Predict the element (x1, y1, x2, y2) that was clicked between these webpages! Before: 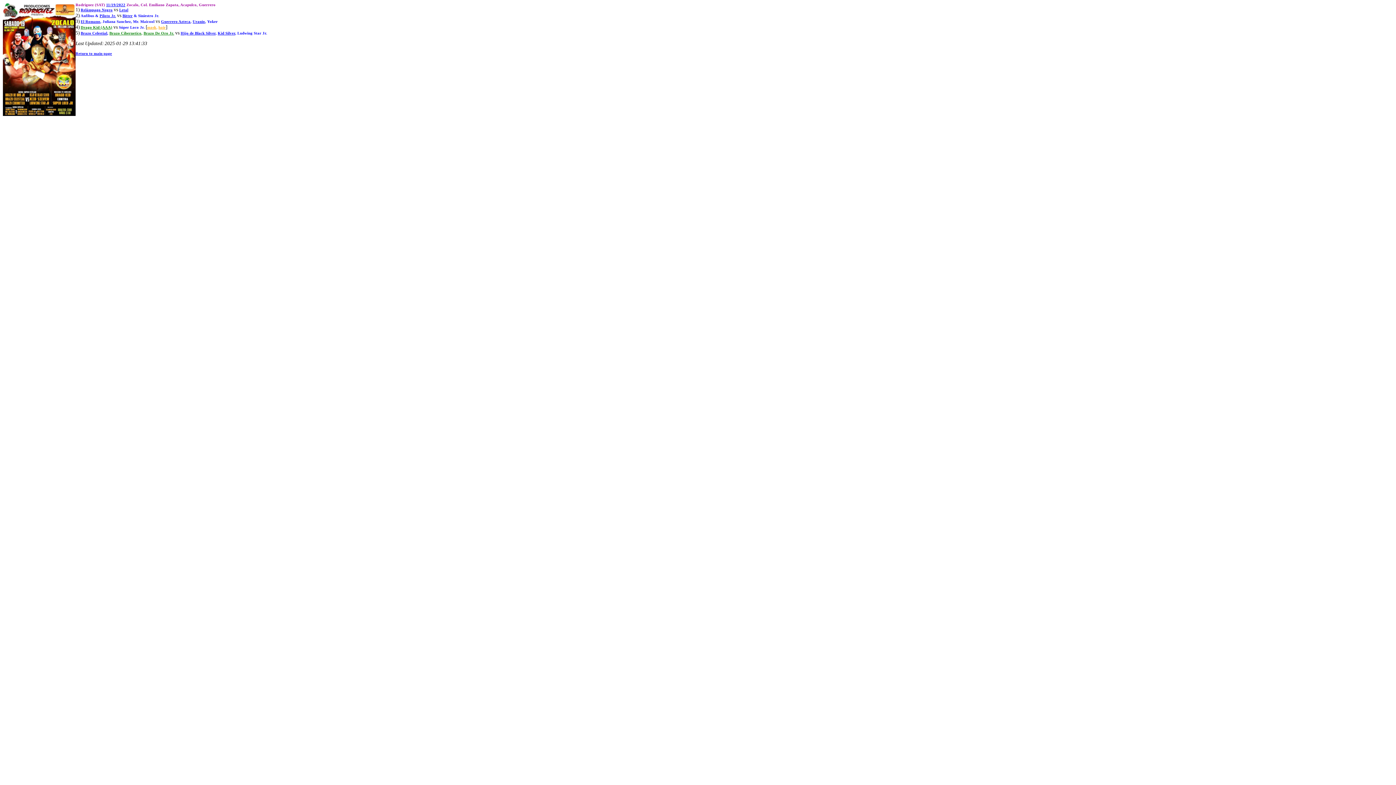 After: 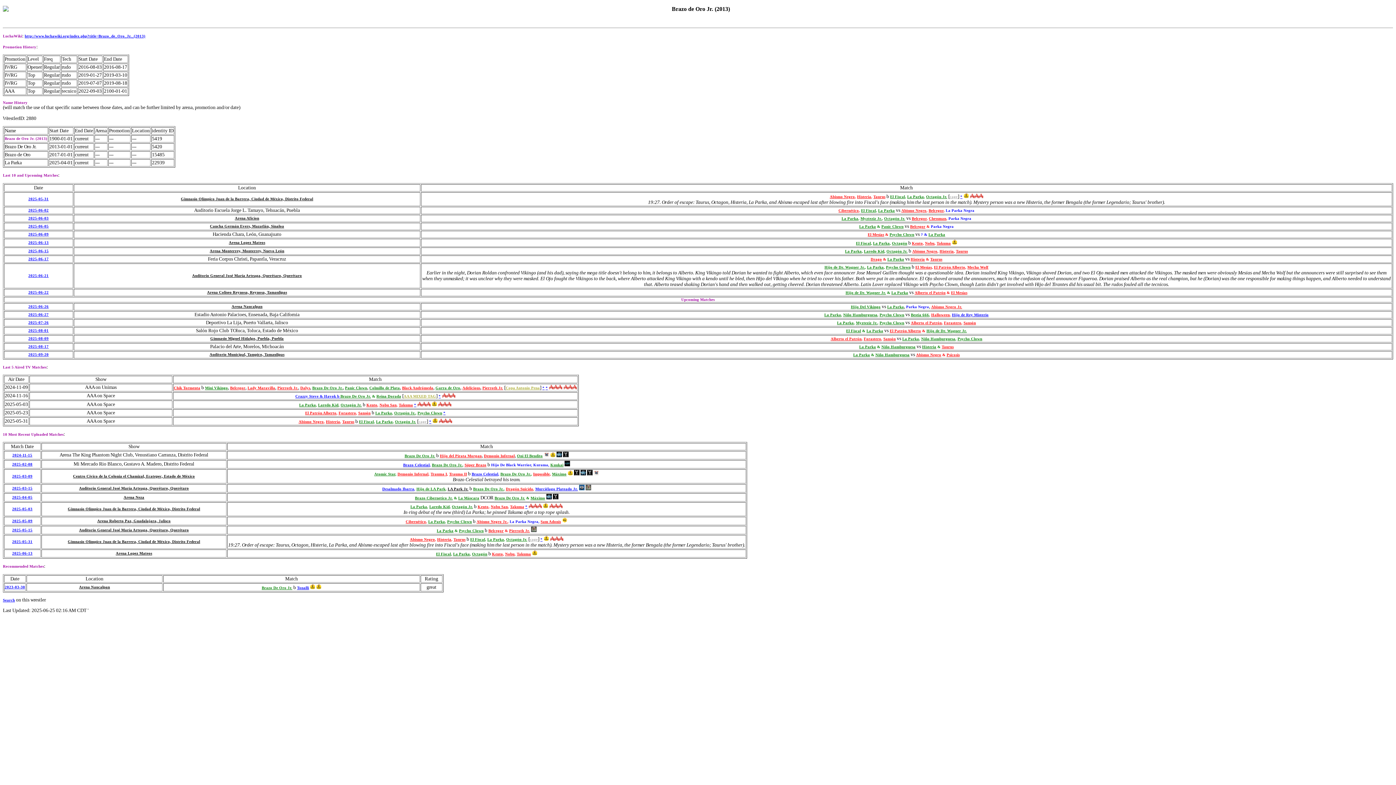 Action: label: Brazo De Oro Jr. bbox: (143, 31, 174, 35)